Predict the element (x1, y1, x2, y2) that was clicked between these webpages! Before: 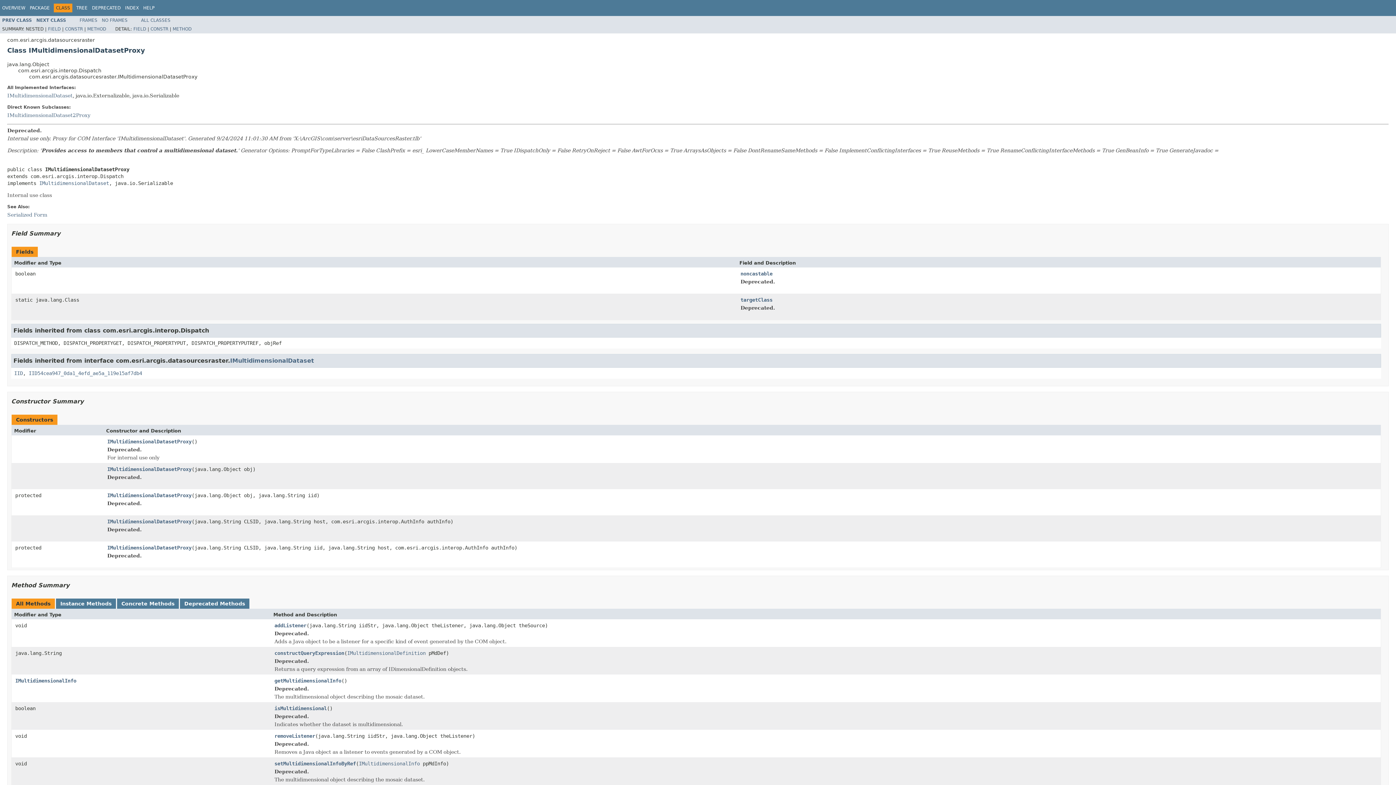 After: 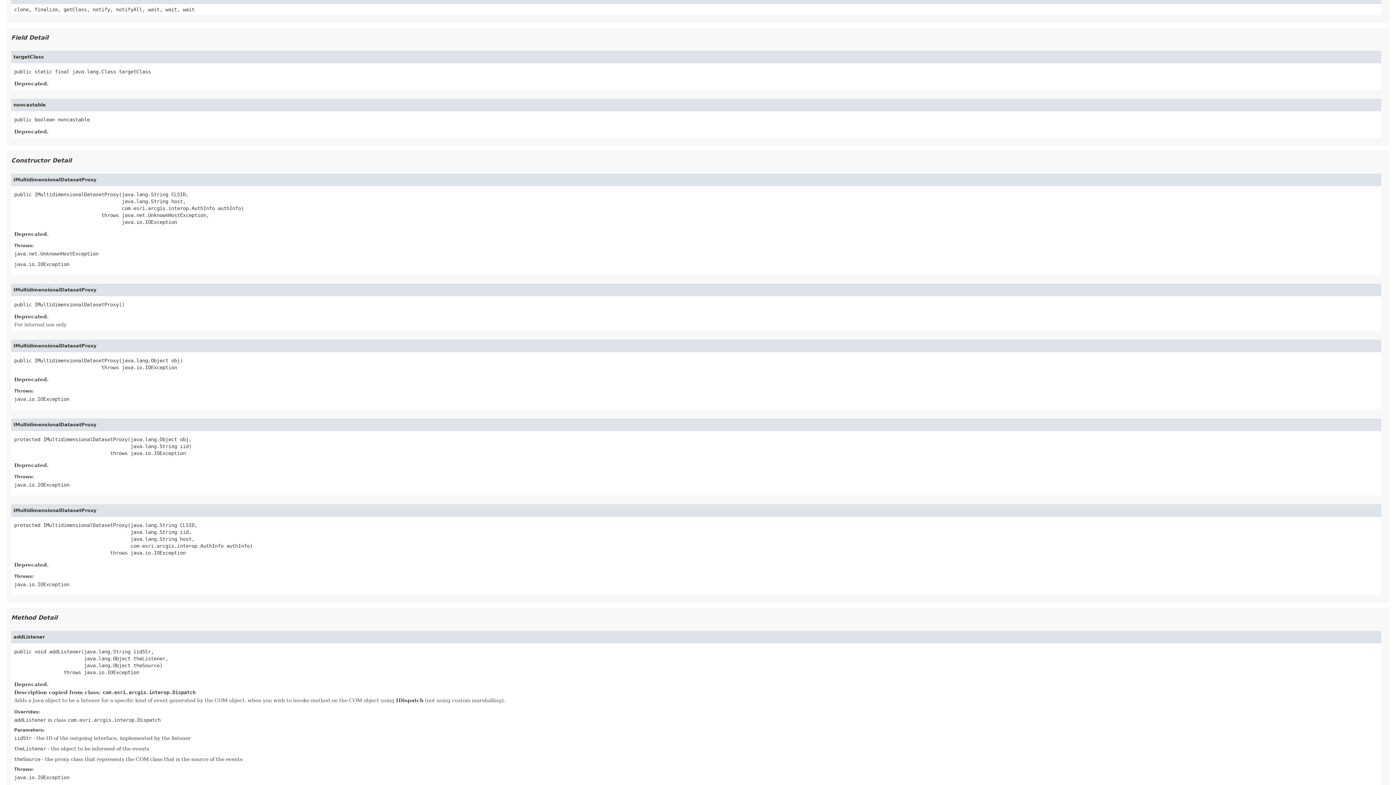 Action: bbox: (740, 296, 772, 303) label: targetClass